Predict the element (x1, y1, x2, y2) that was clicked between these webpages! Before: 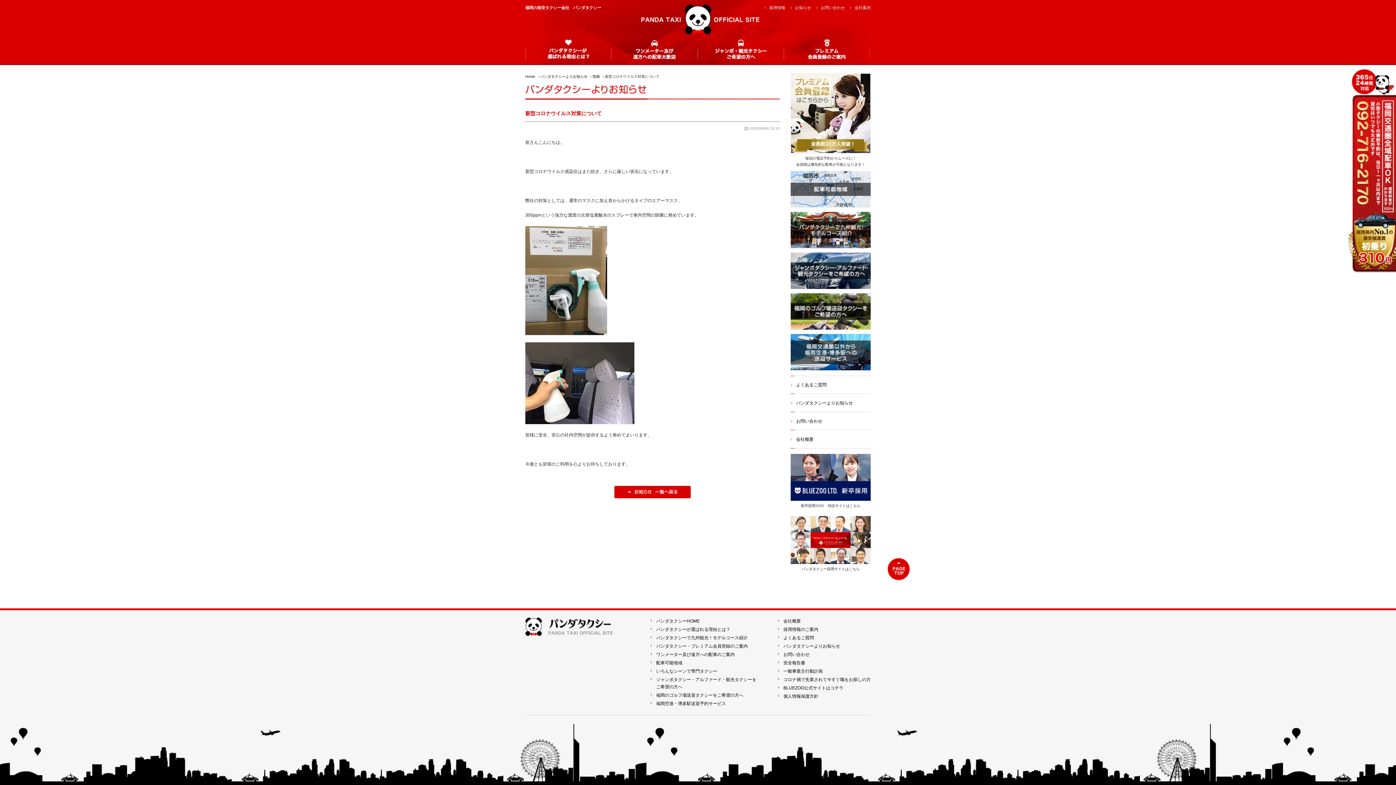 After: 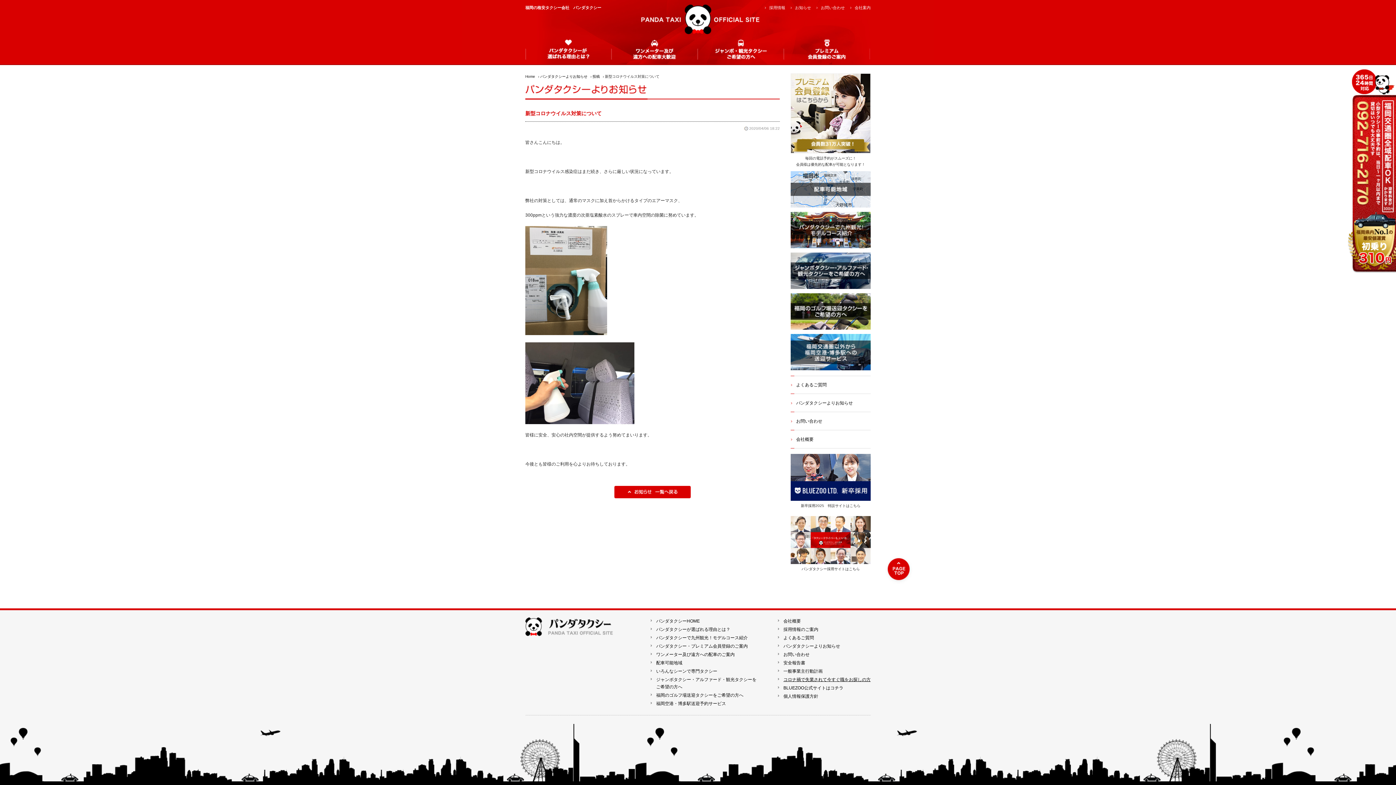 Action: bbox: (783, 677, 870, 682) label: コロナ禍で失業されて今すぐ職をお探しの方